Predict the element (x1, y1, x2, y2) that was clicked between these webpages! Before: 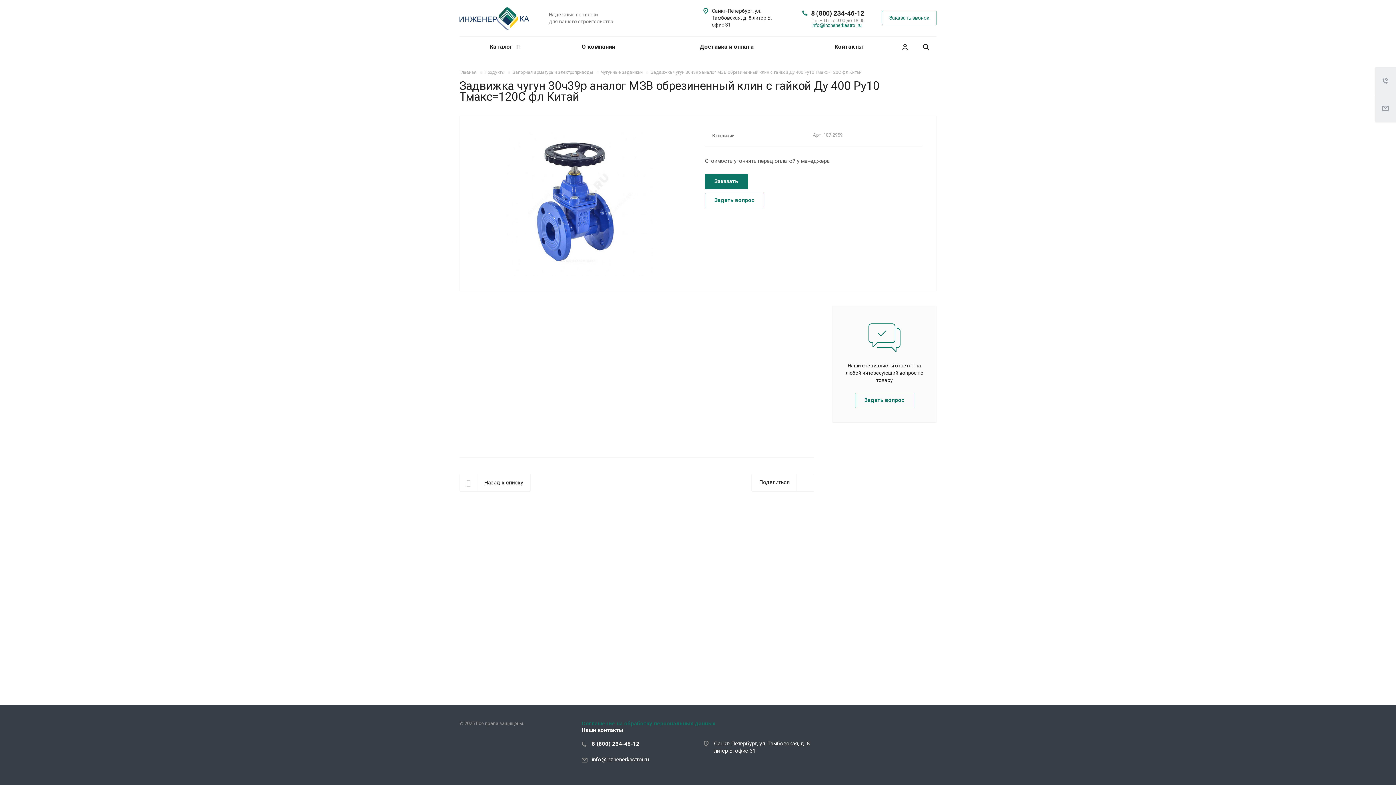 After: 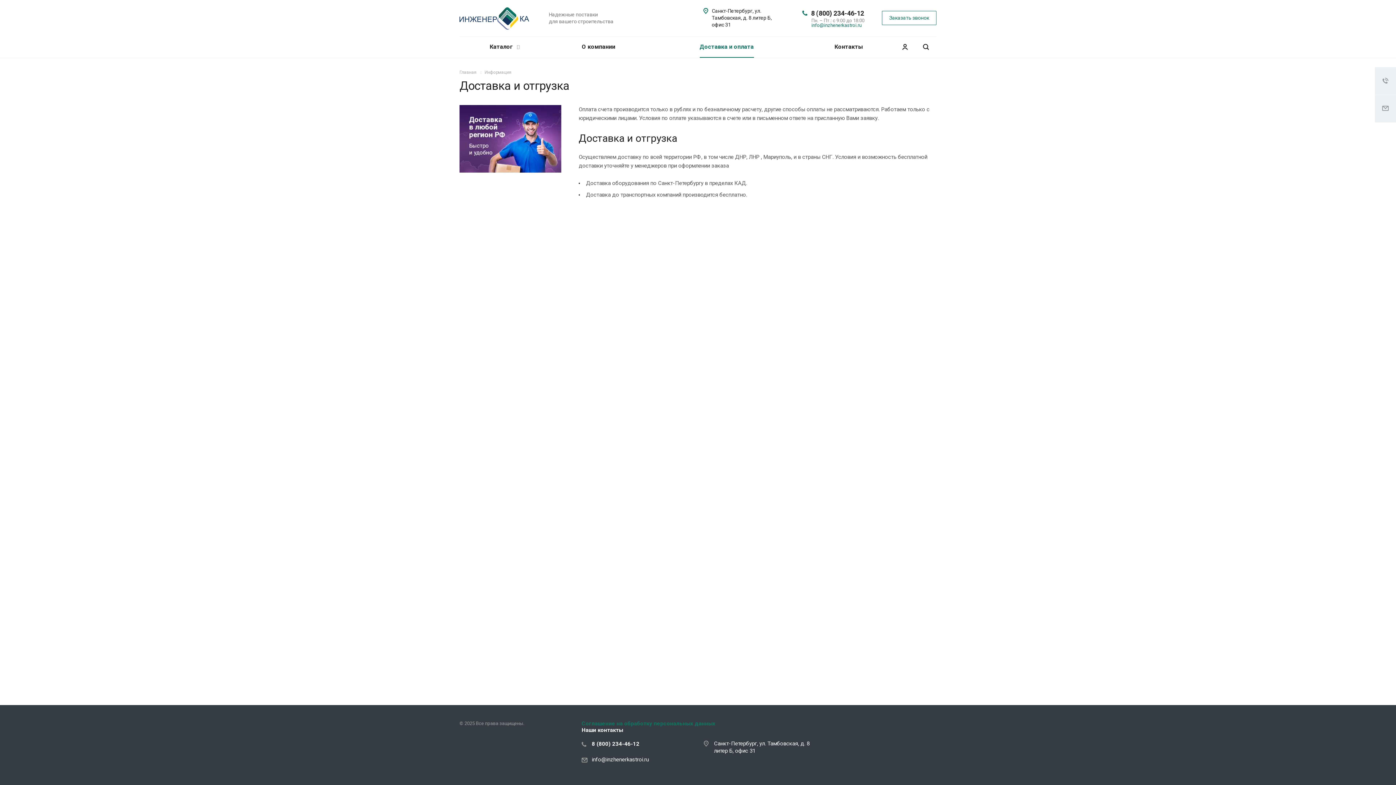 Action: label: Доставка и оплата bbox: (695, 36, 758, 57)